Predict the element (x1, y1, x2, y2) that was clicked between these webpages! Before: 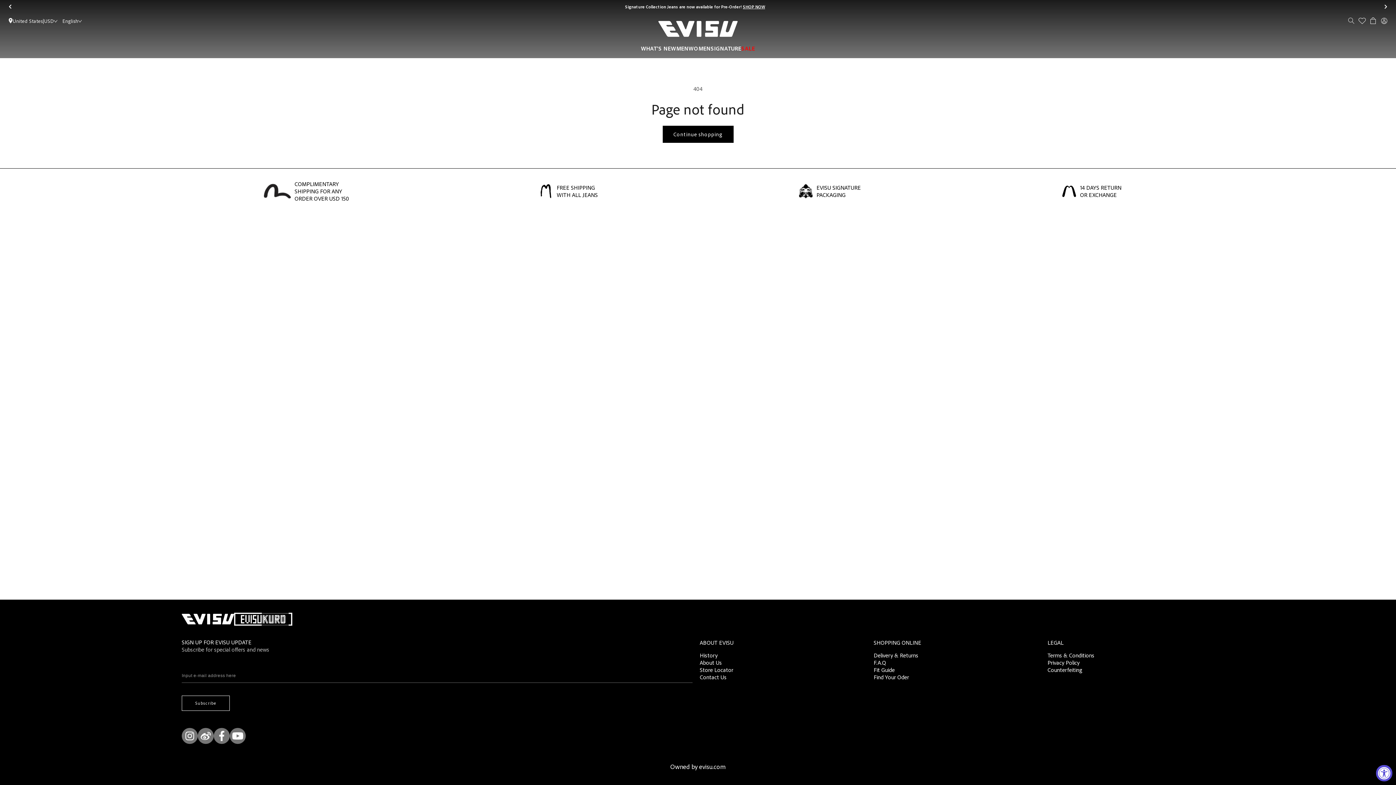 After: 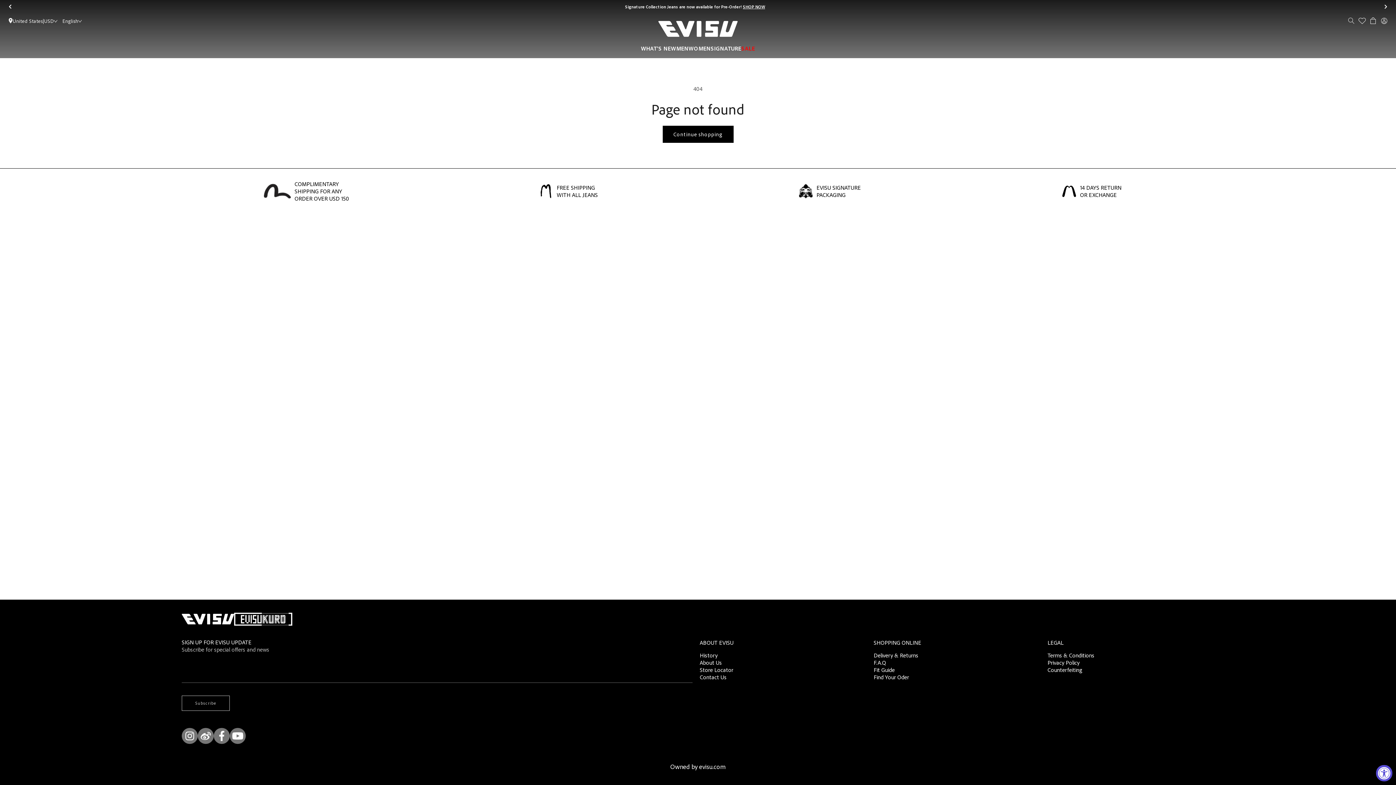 Action: label: Subscribe bbox: (181, 696, 229, 711)